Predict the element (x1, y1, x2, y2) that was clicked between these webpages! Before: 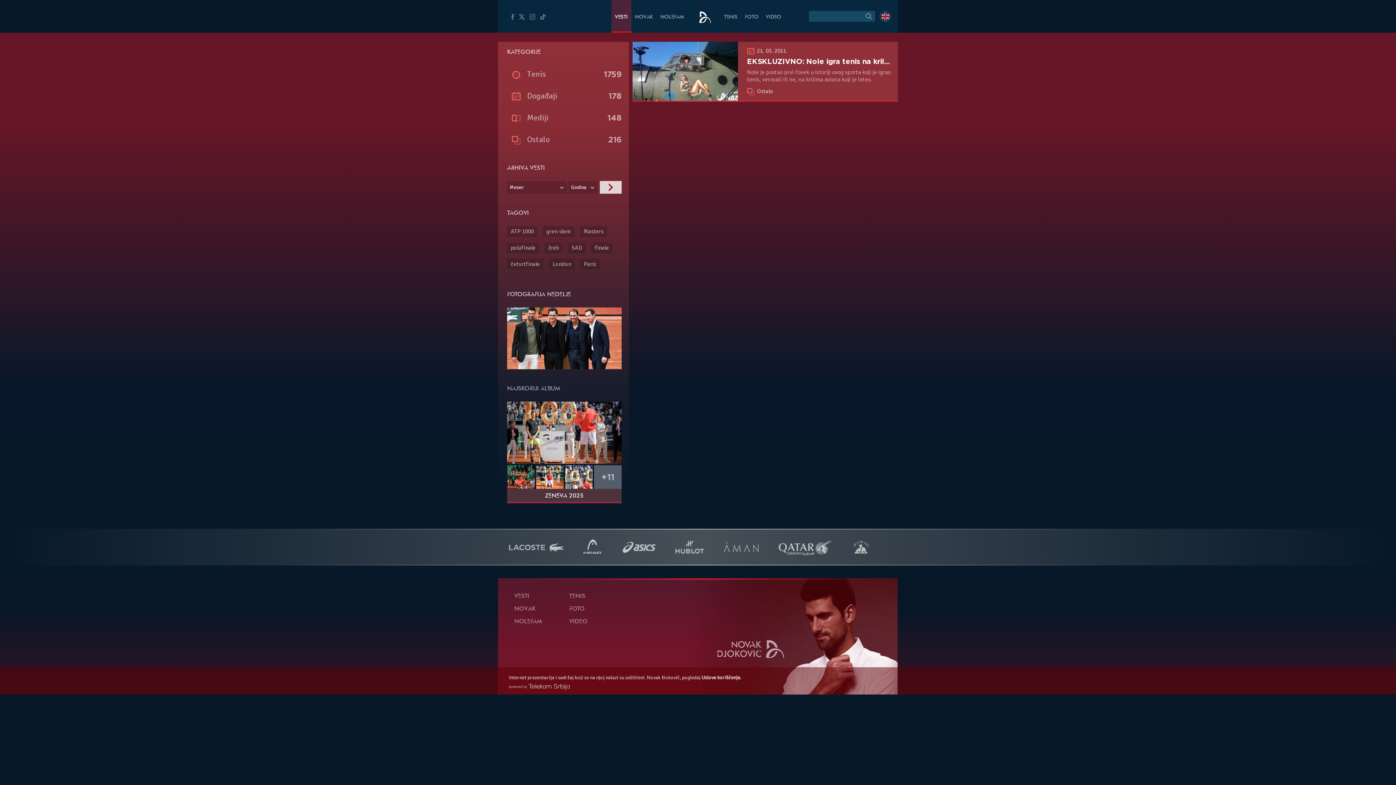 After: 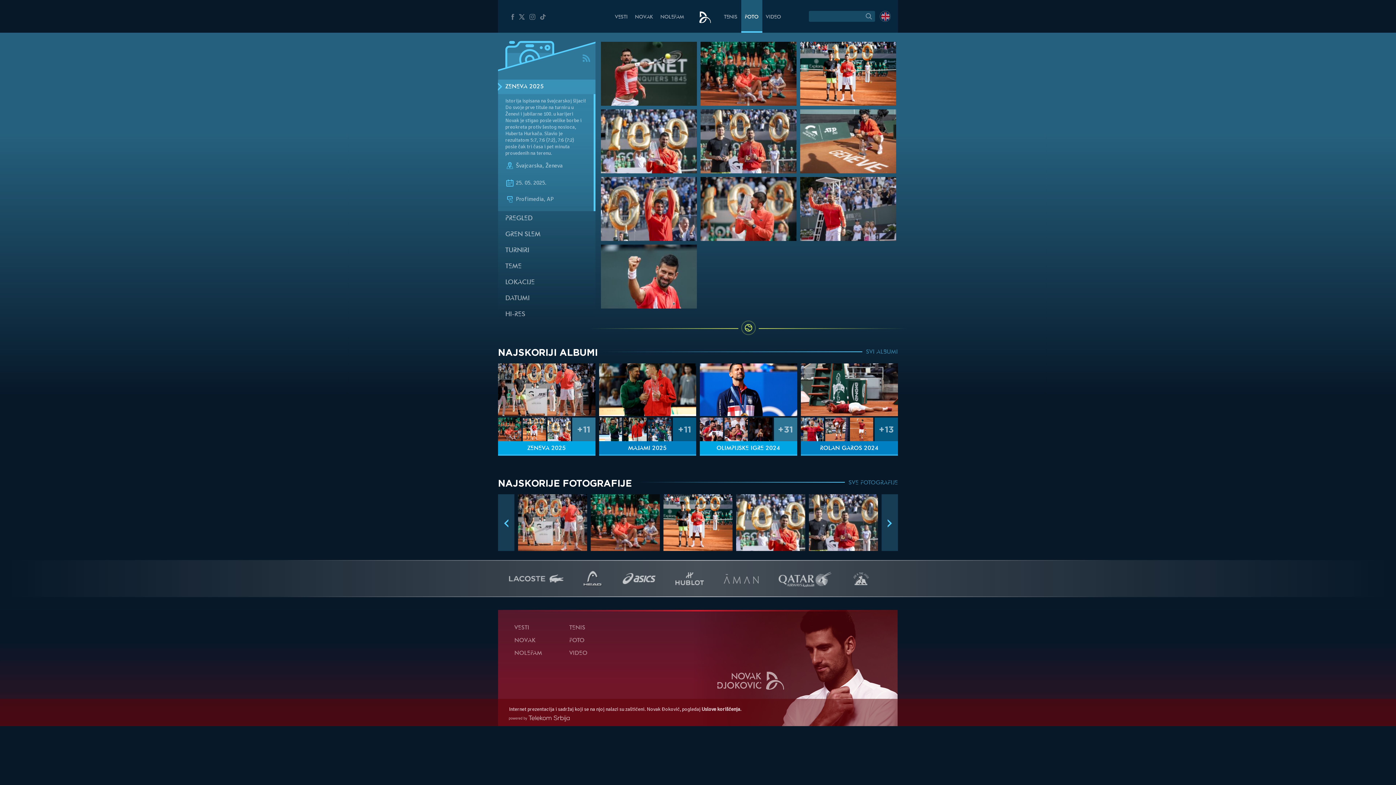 Action: bbox: (507, 401, 621, 463)